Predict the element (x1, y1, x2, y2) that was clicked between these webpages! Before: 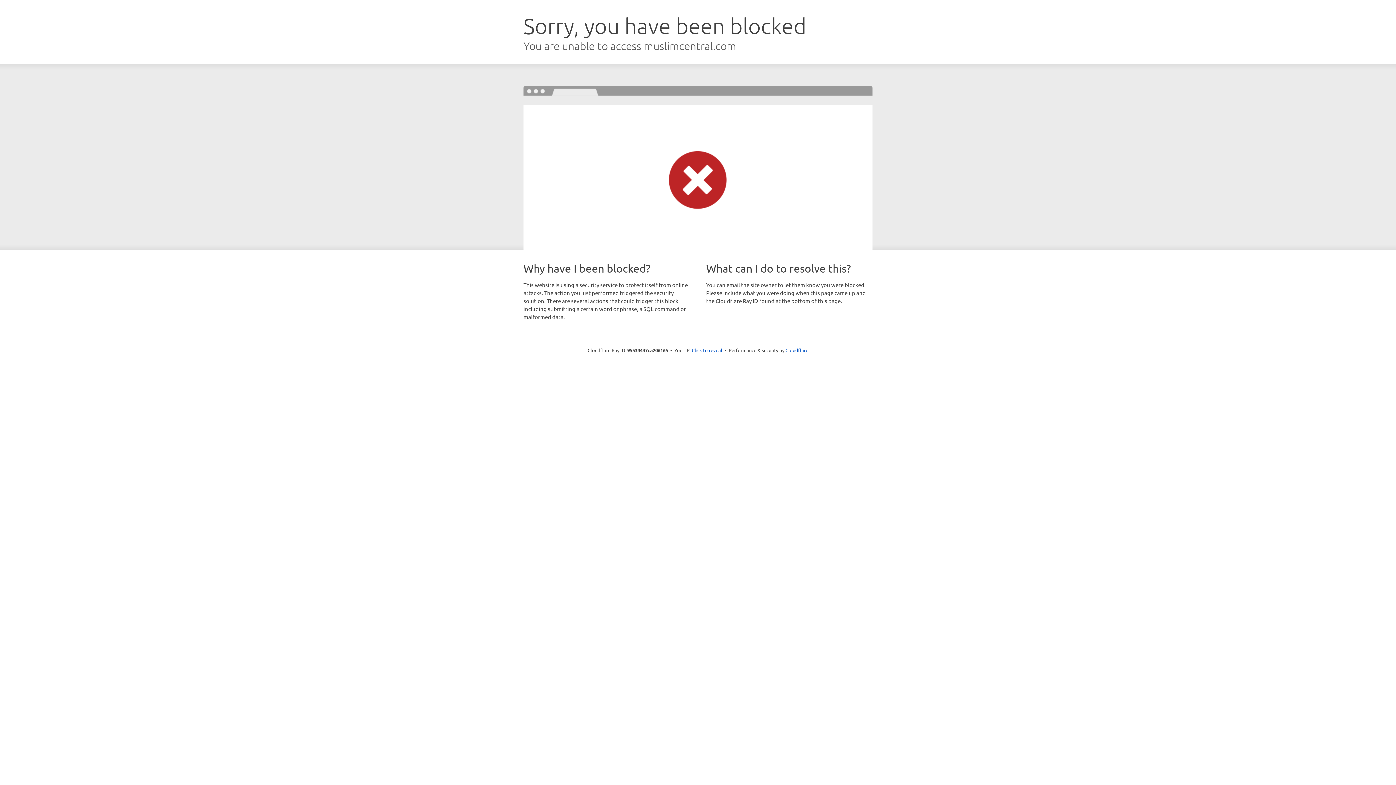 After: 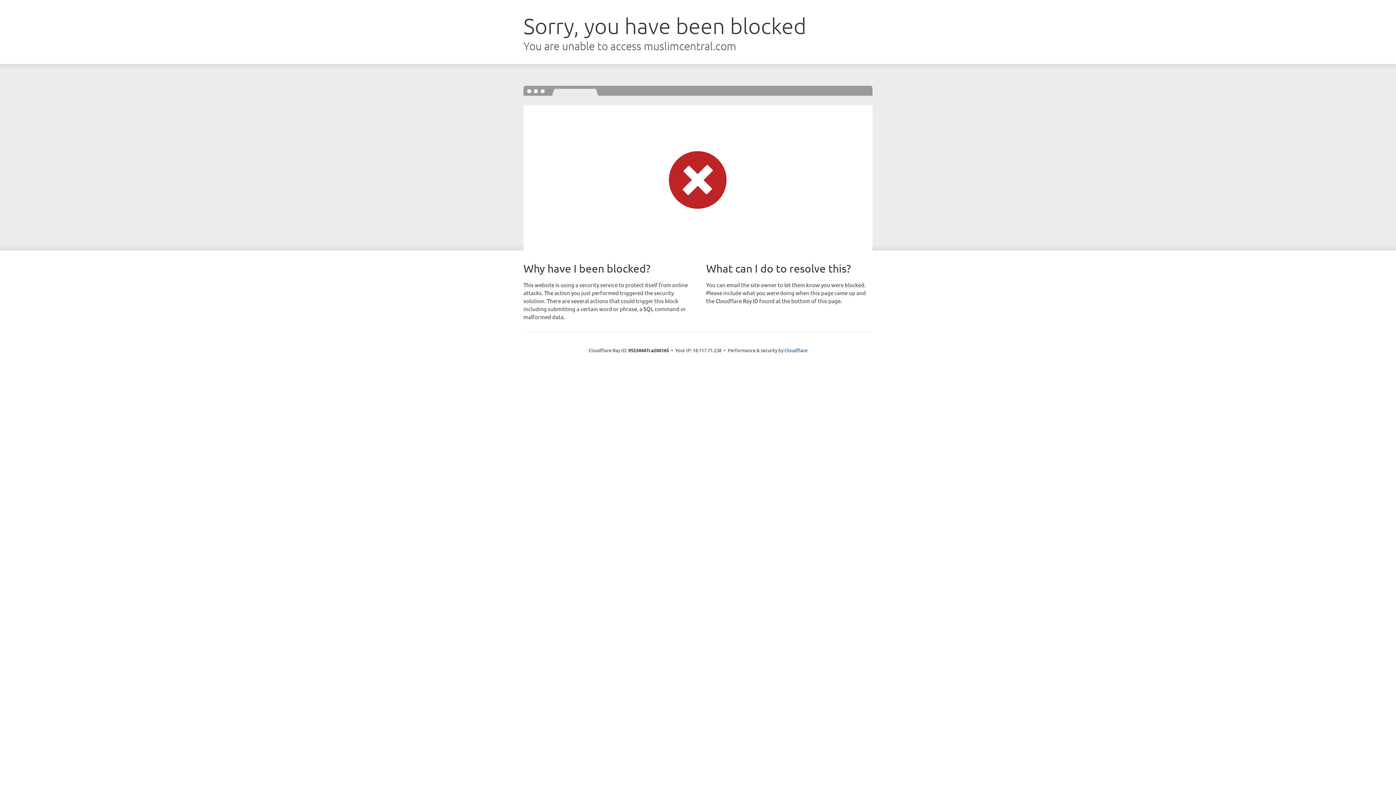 Action: bbox: (692, 346, 722, 353) label: Click to reveal